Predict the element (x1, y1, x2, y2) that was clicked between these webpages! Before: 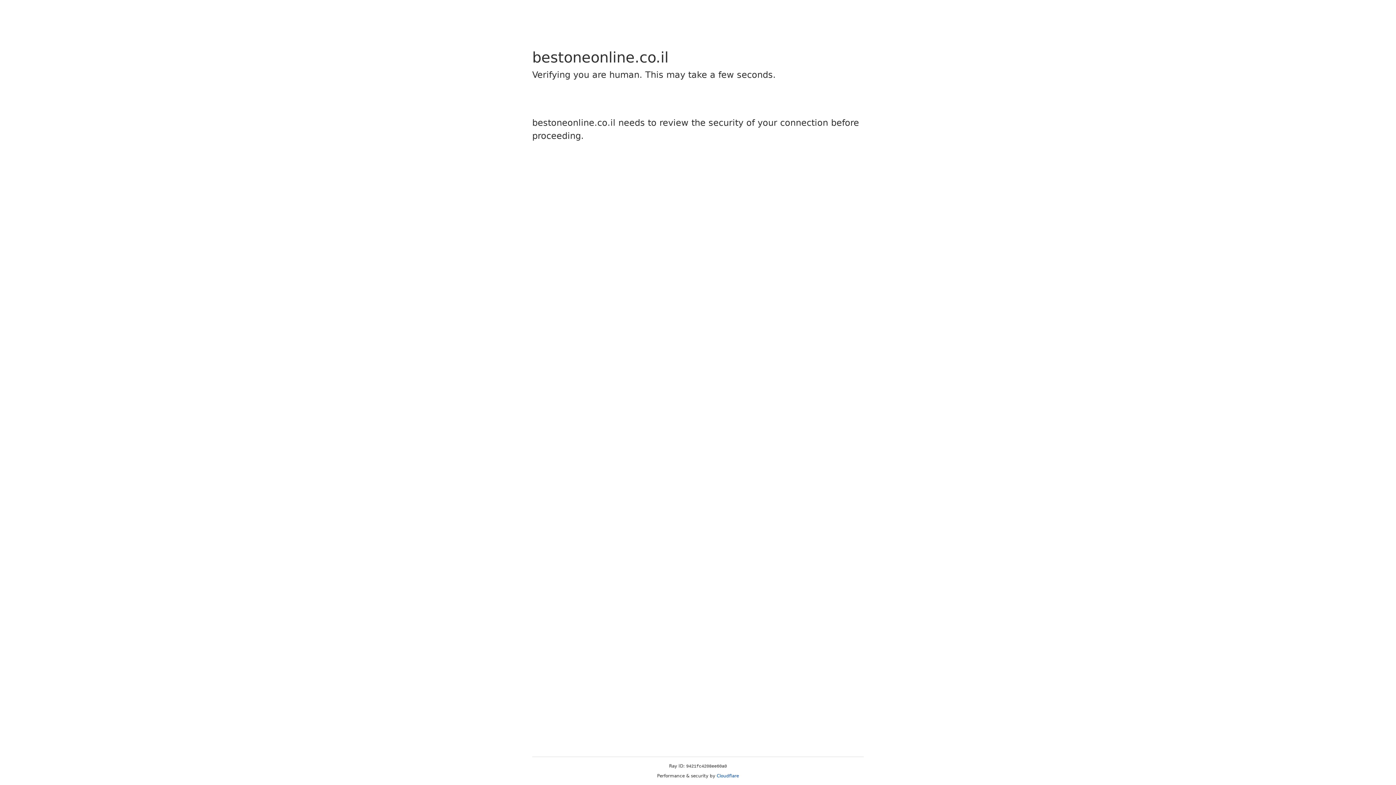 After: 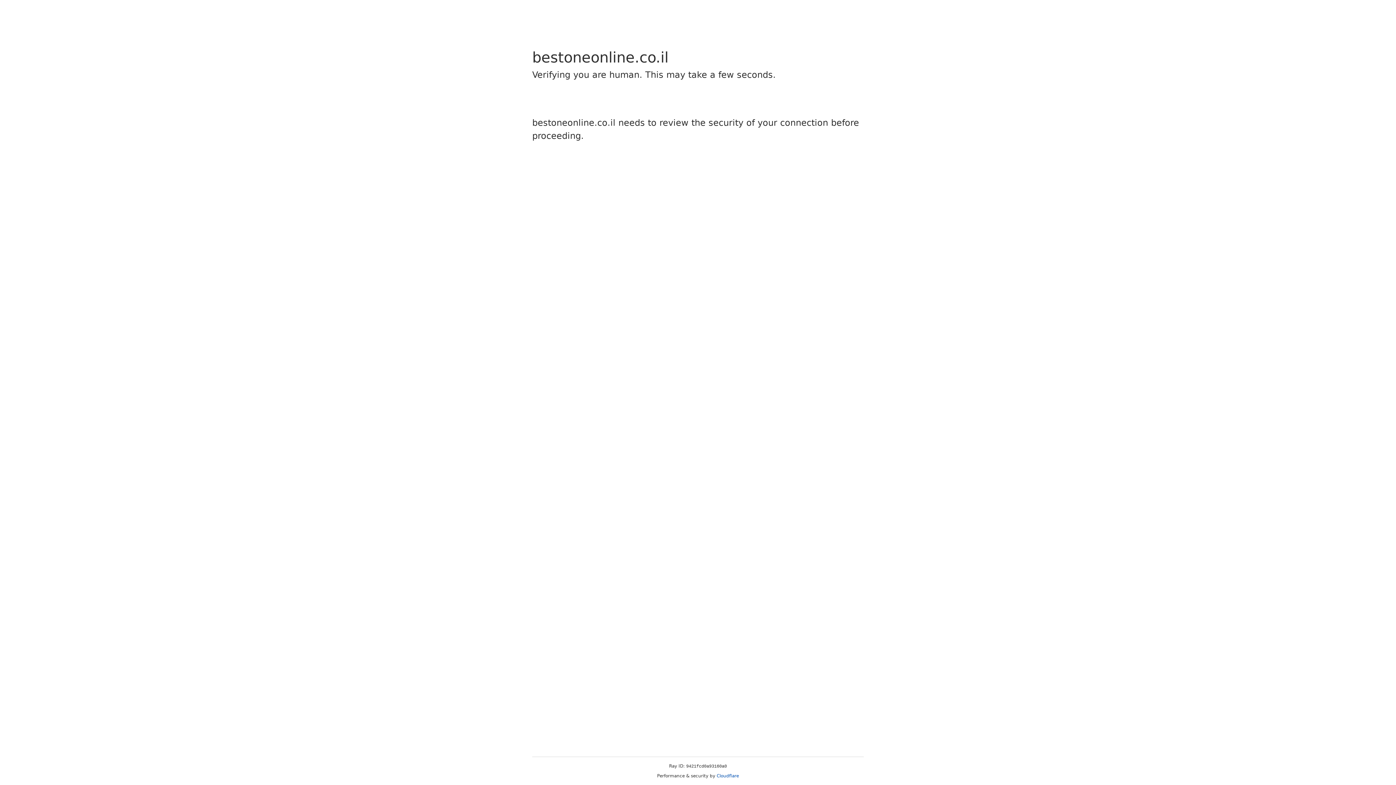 Action: label: Cloudflare bbox: (716, 773, 739, 778)